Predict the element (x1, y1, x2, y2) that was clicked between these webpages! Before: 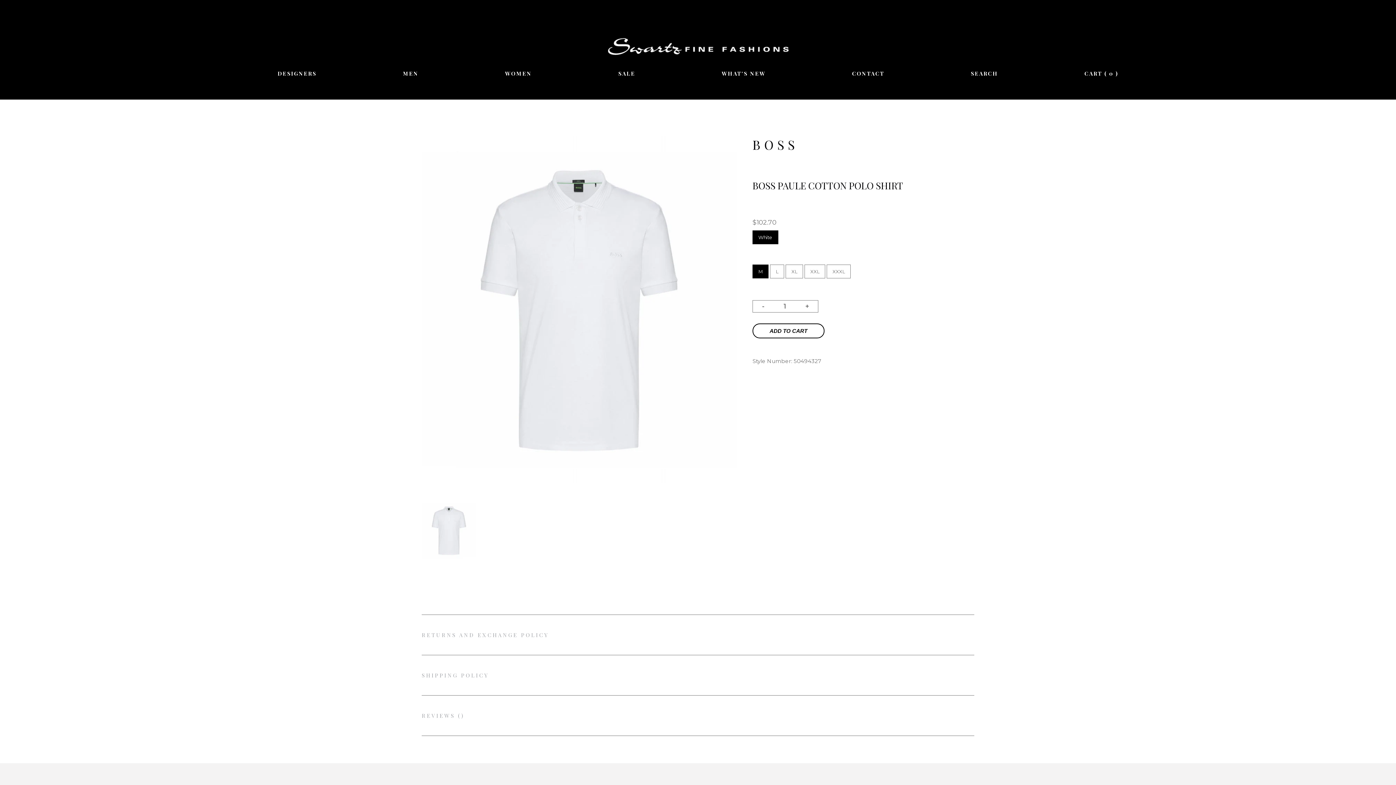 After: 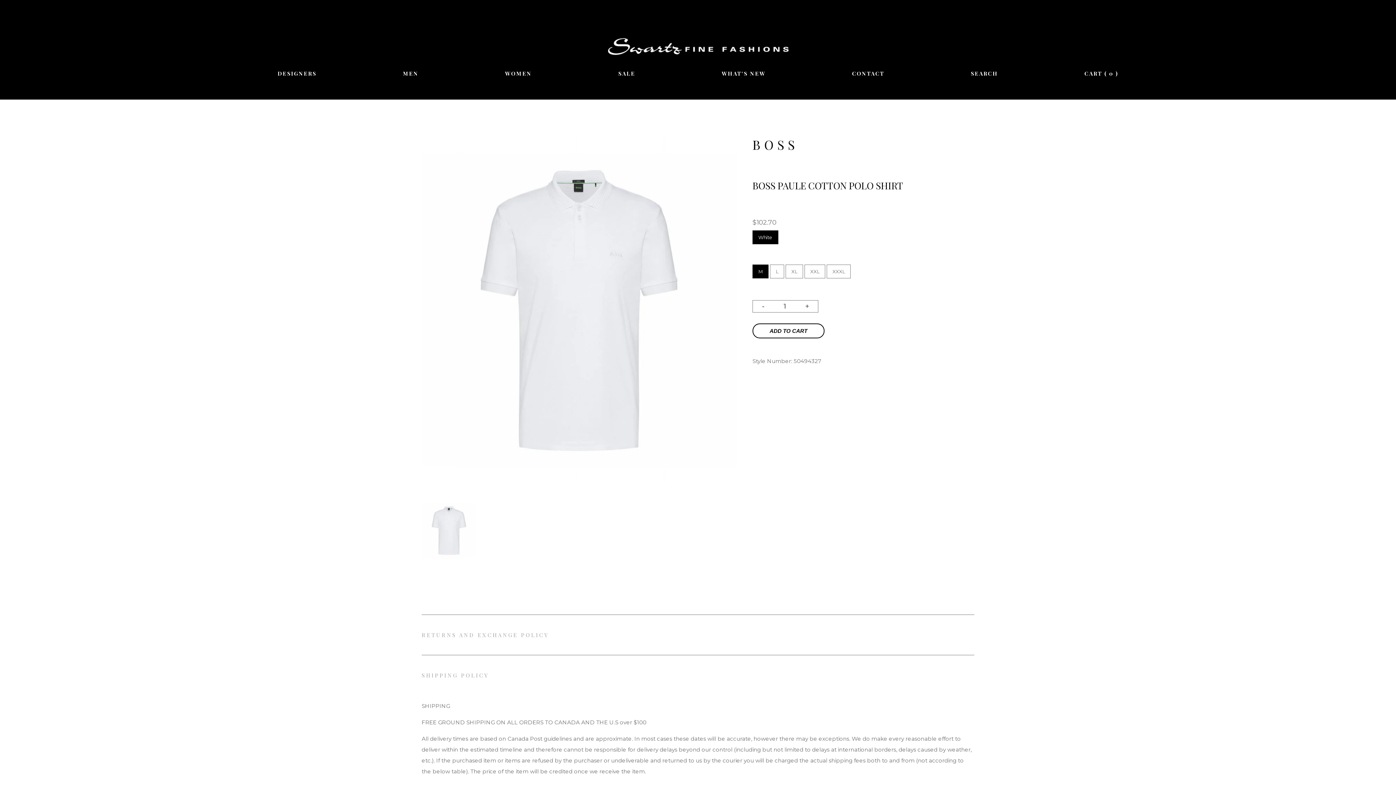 Action: bbox: (421, 671, 974, 679) label: SHIPPING POLICY